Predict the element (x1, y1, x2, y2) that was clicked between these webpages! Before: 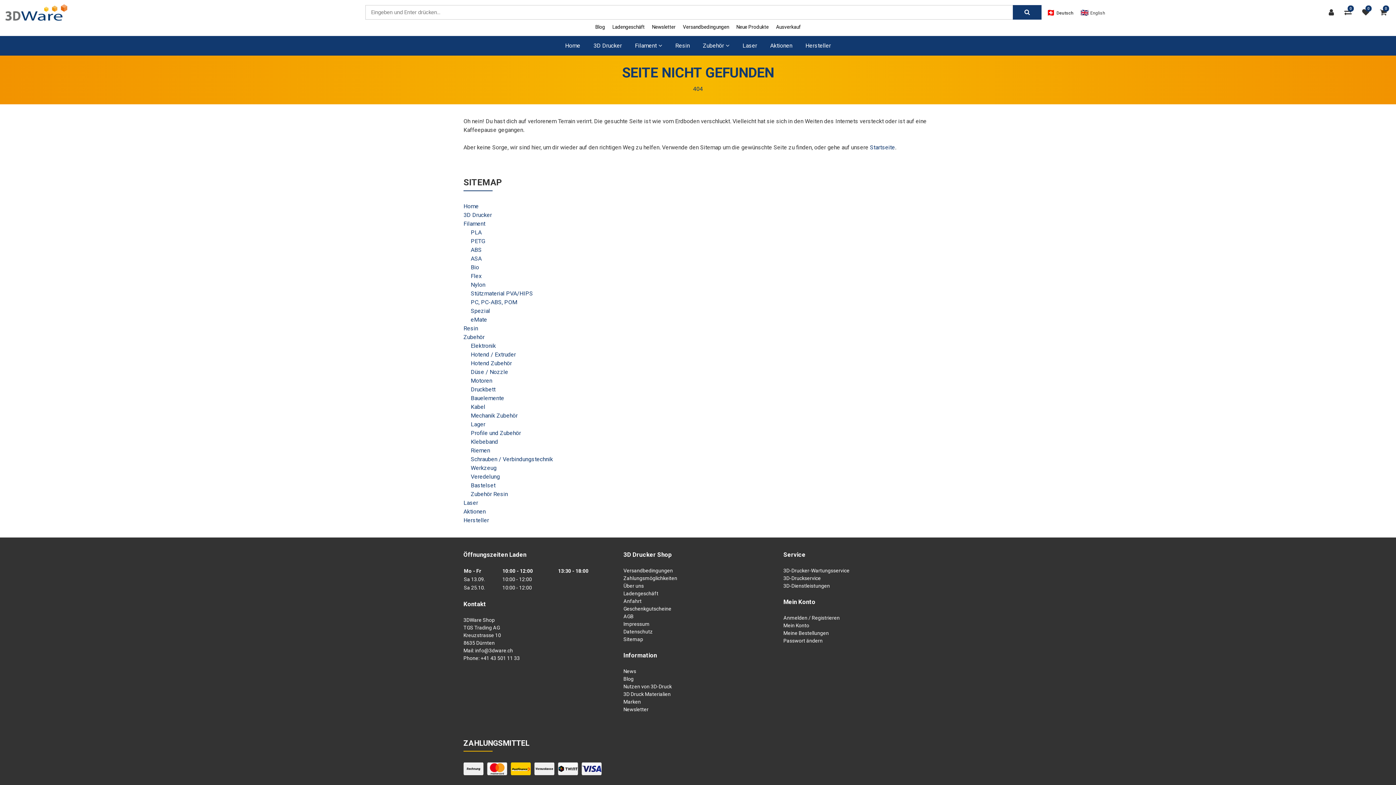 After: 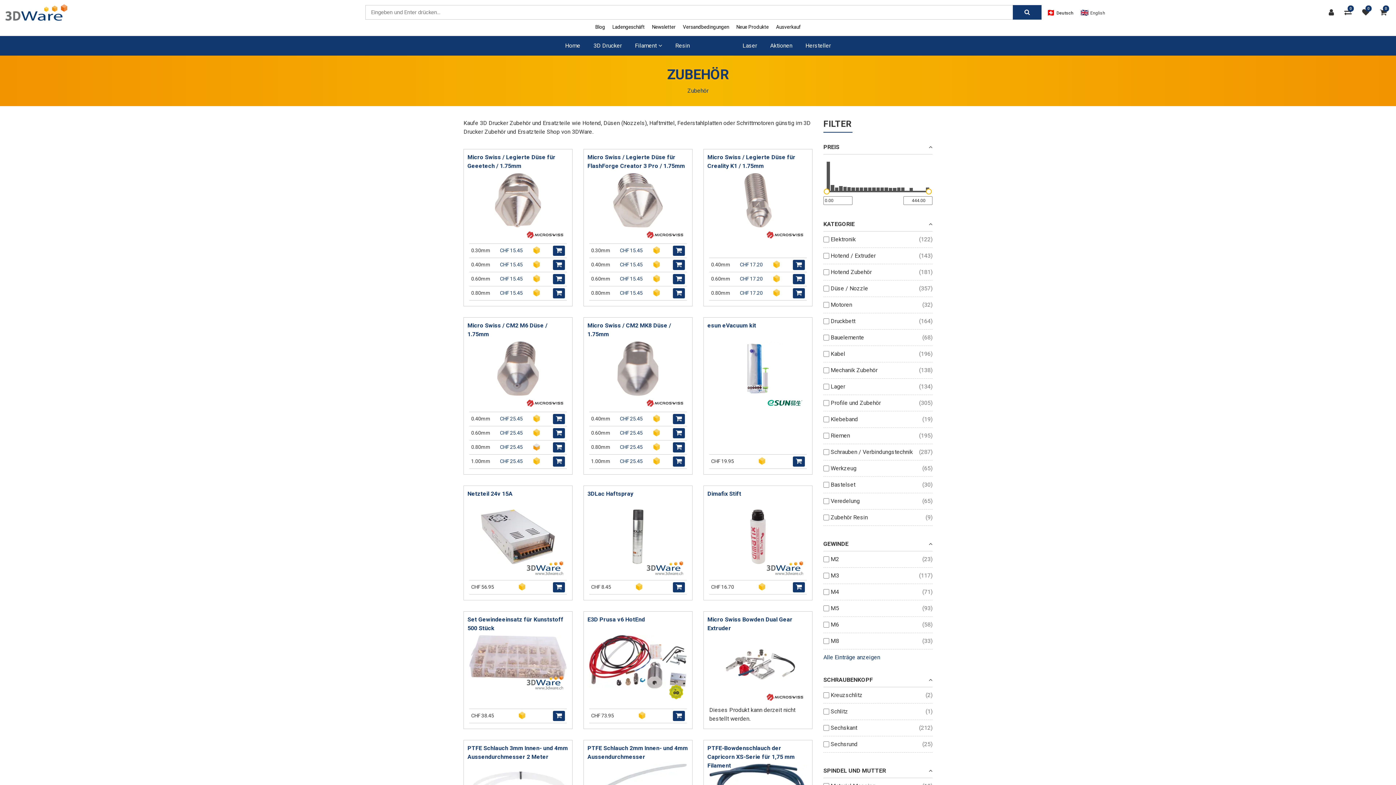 Action: bbox: (463, 333, 484, 341) label: Zubehör